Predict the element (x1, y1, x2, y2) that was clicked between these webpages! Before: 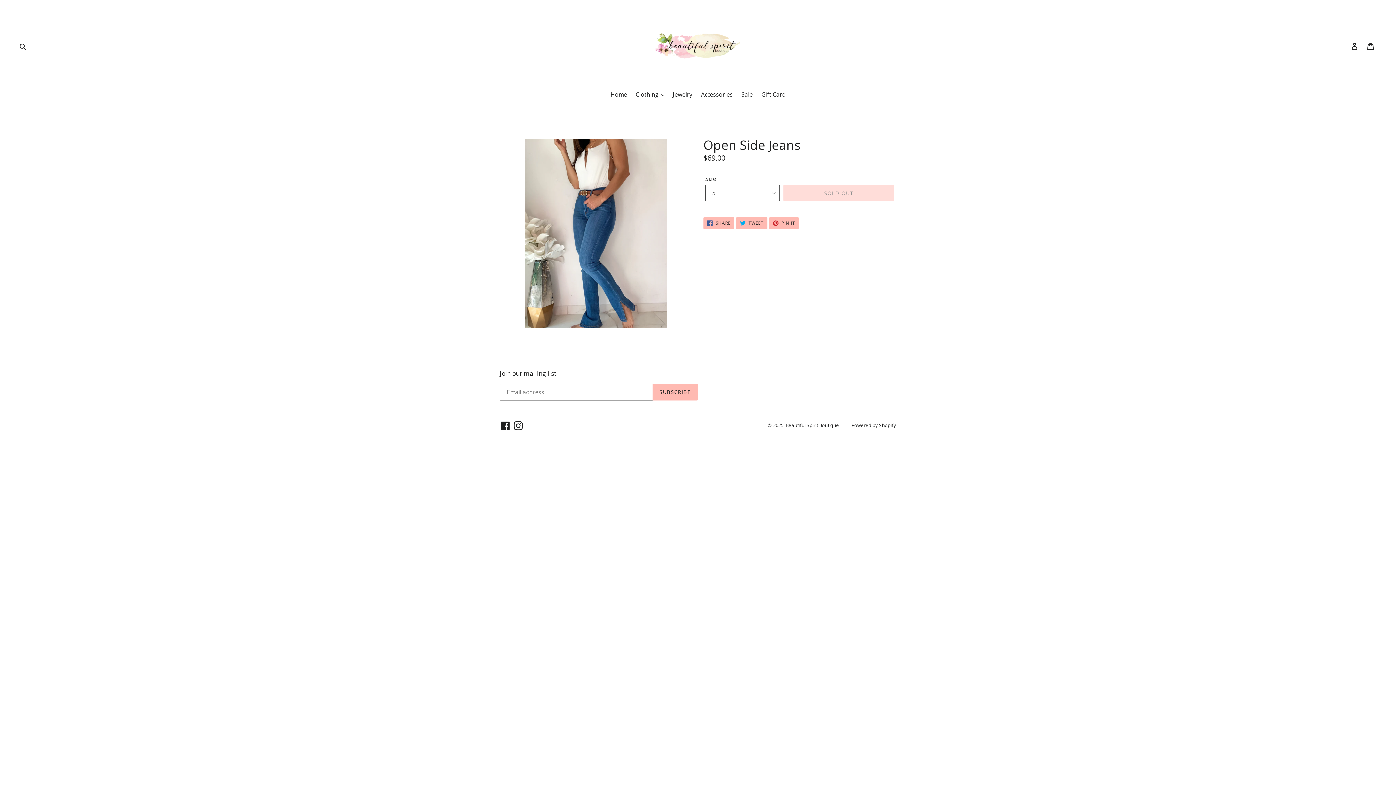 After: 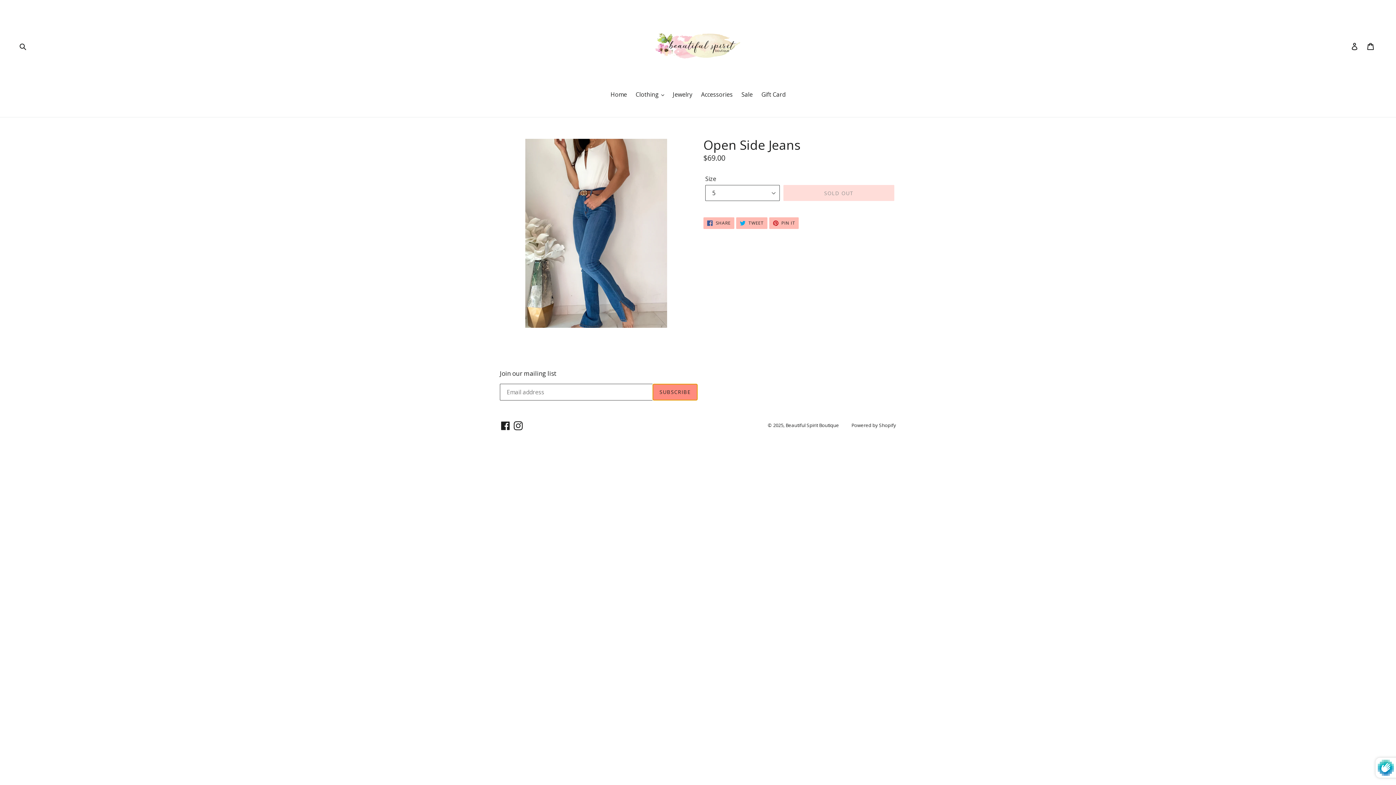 Action: bbox: (652, 383, 697, 400) label: SUBSCRIBE